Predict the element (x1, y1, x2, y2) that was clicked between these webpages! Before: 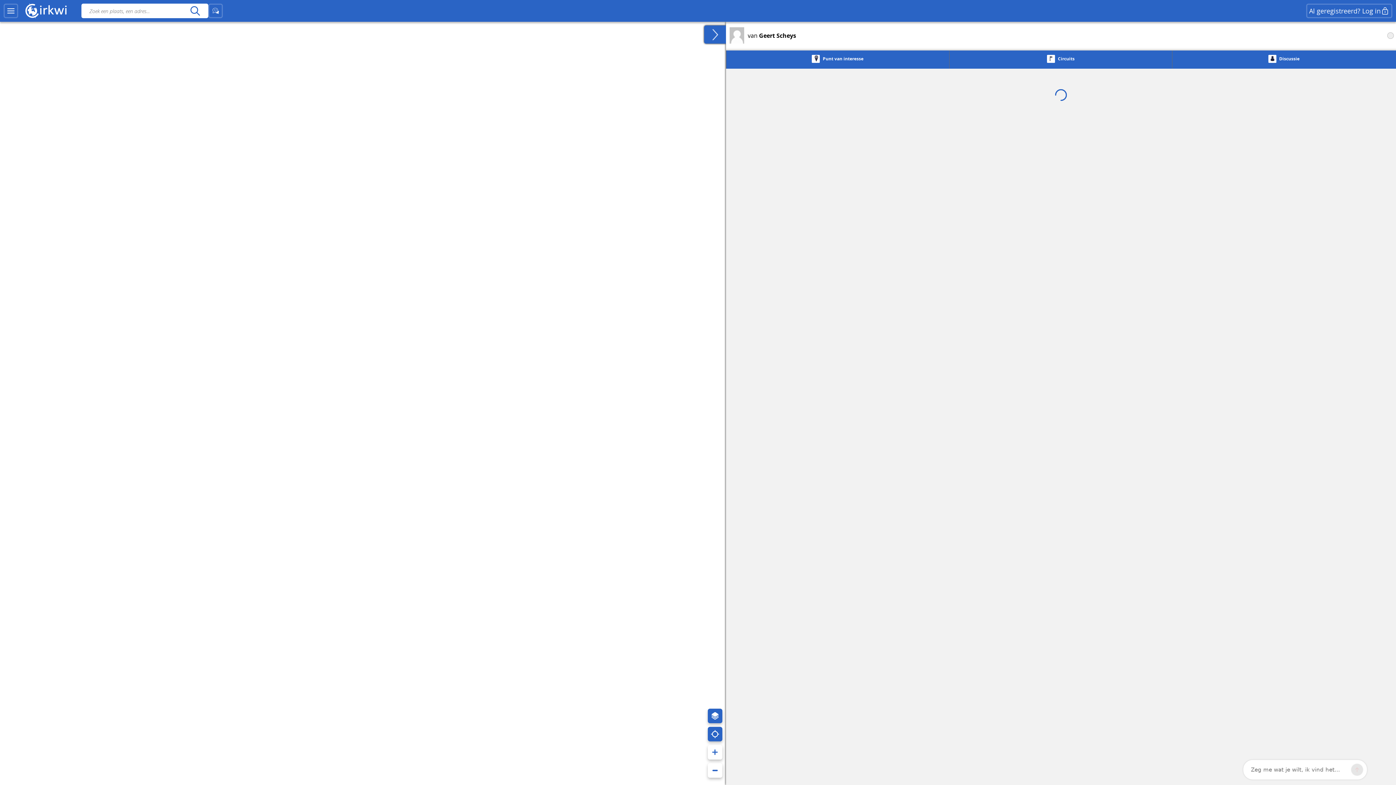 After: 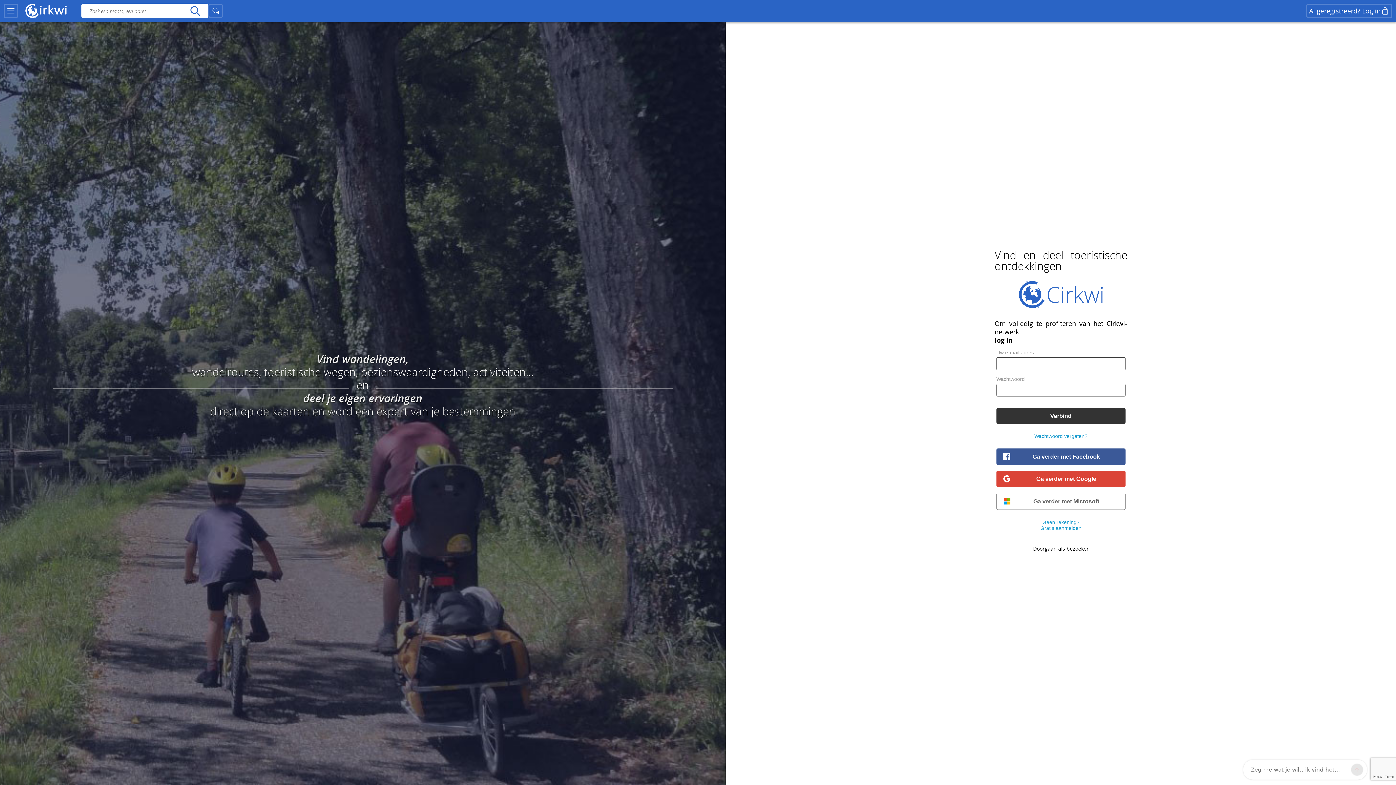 Action: bbox: (1306, 3, 1392, 18) label: Al geregistreerd? Log in